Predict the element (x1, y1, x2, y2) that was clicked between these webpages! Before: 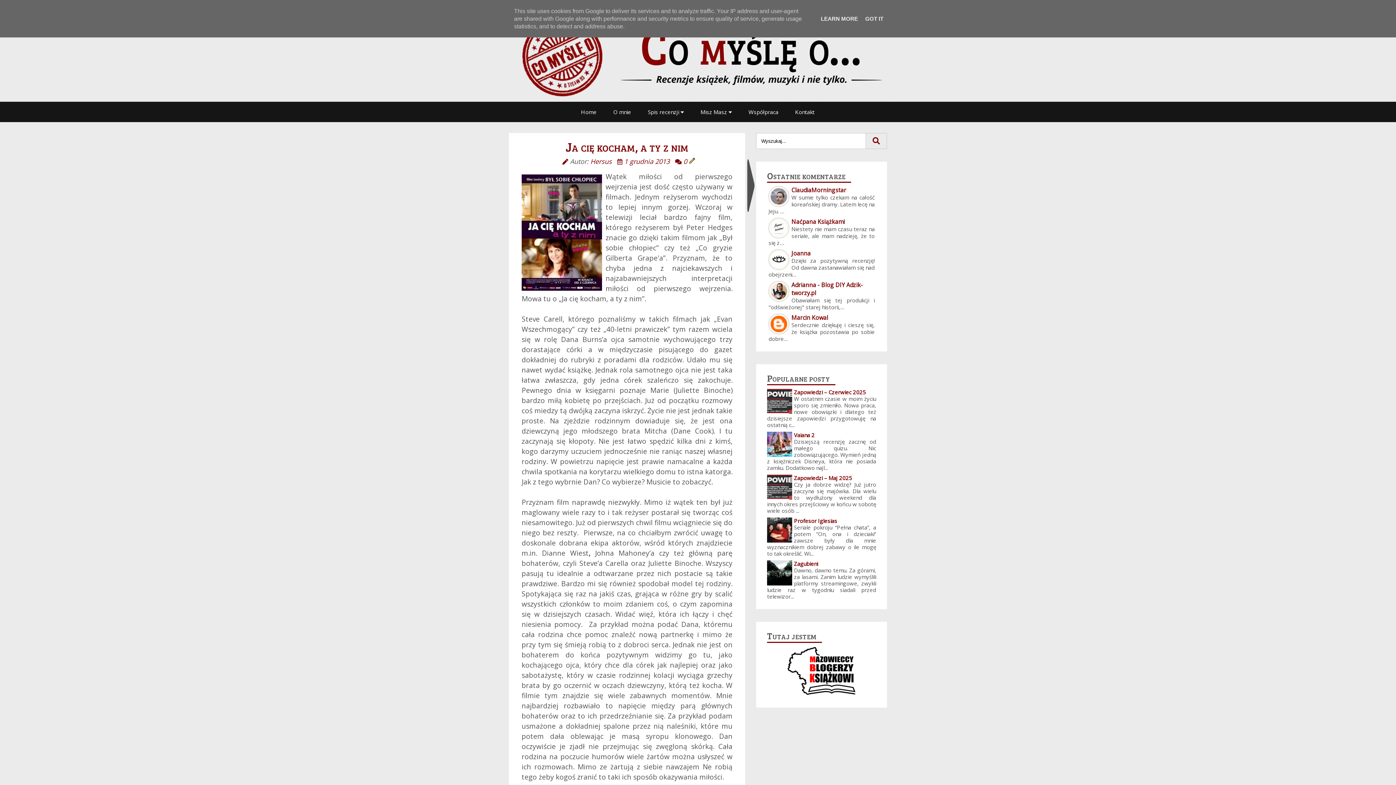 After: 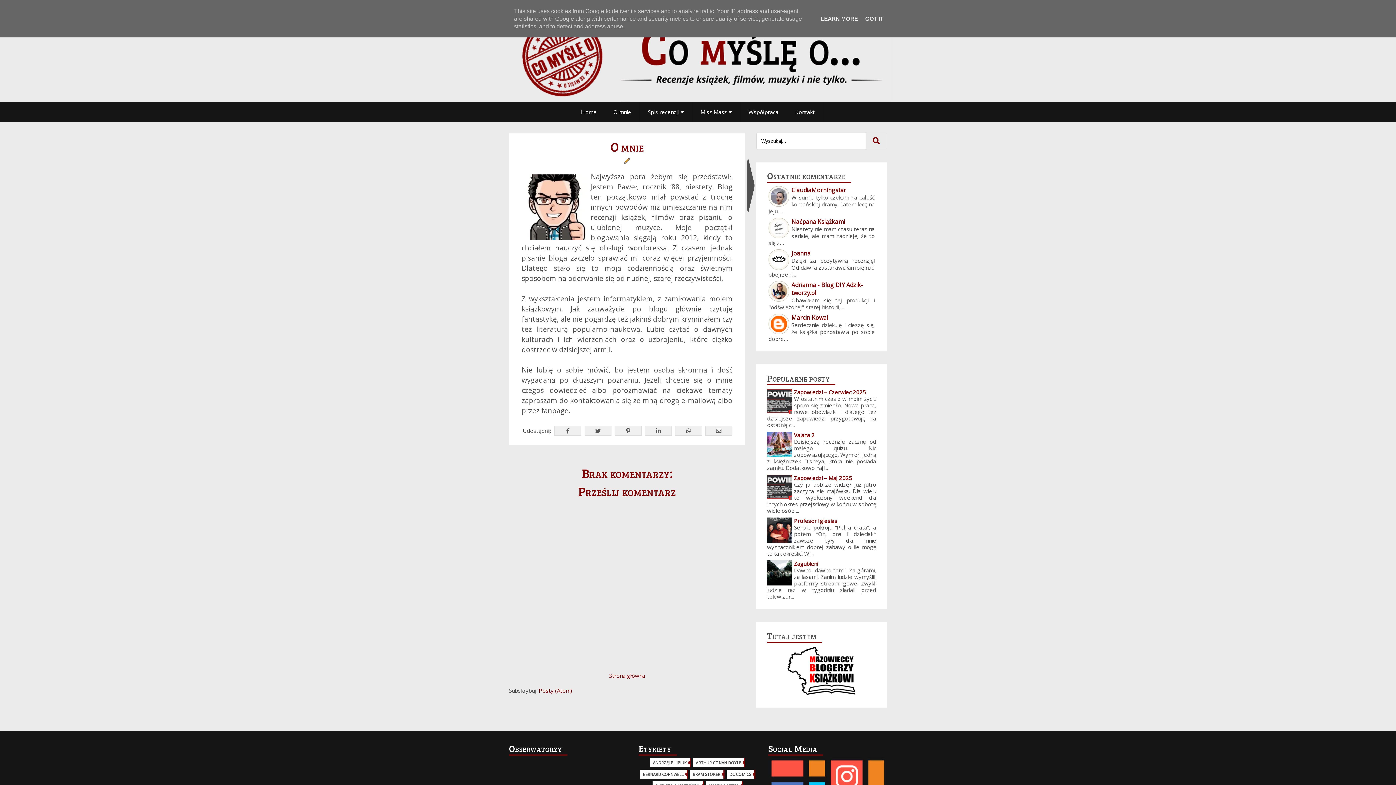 Action: bbox: (605, 101, 639, 122) label: O mnie